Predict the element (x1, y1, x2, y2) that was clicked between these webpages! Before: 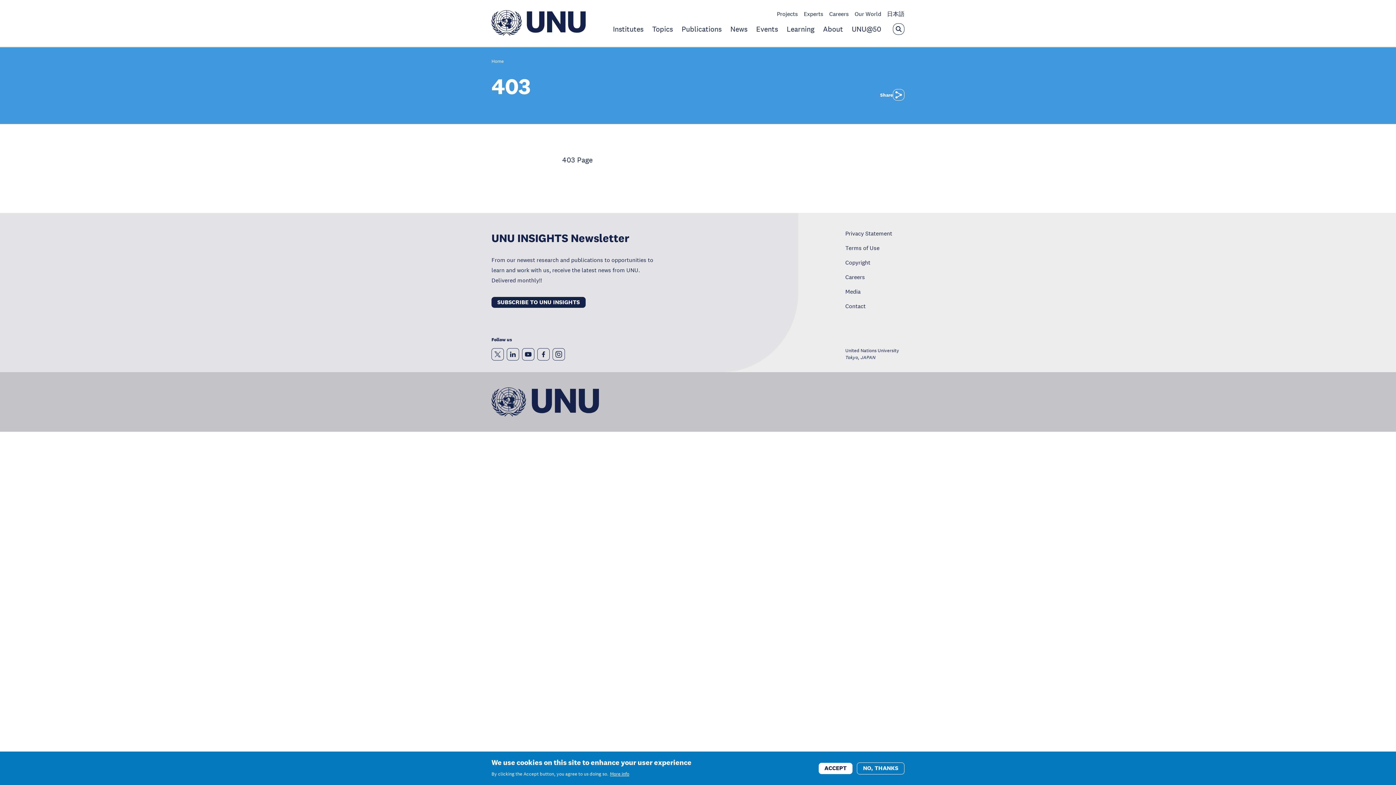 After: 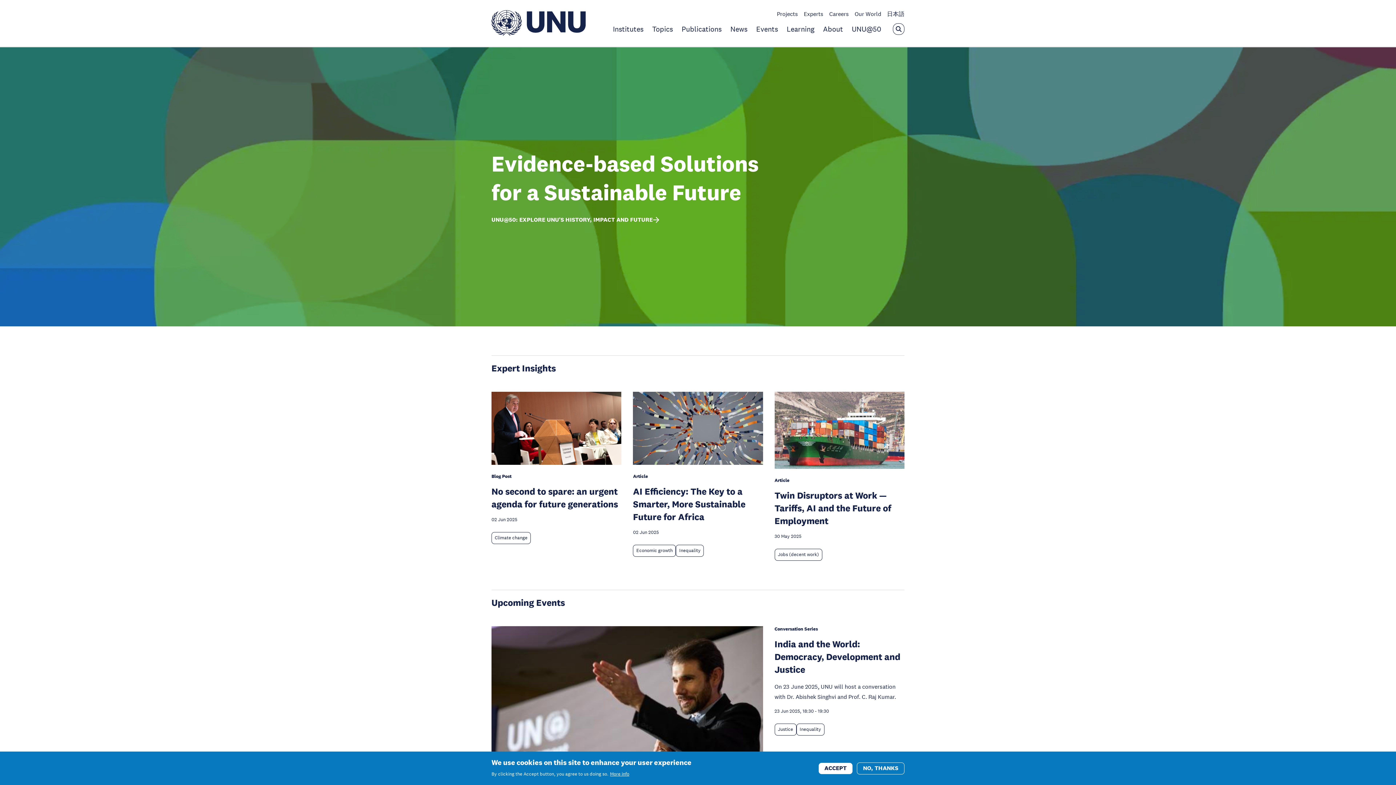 Action: bbox: (491, 29, 585, 37)